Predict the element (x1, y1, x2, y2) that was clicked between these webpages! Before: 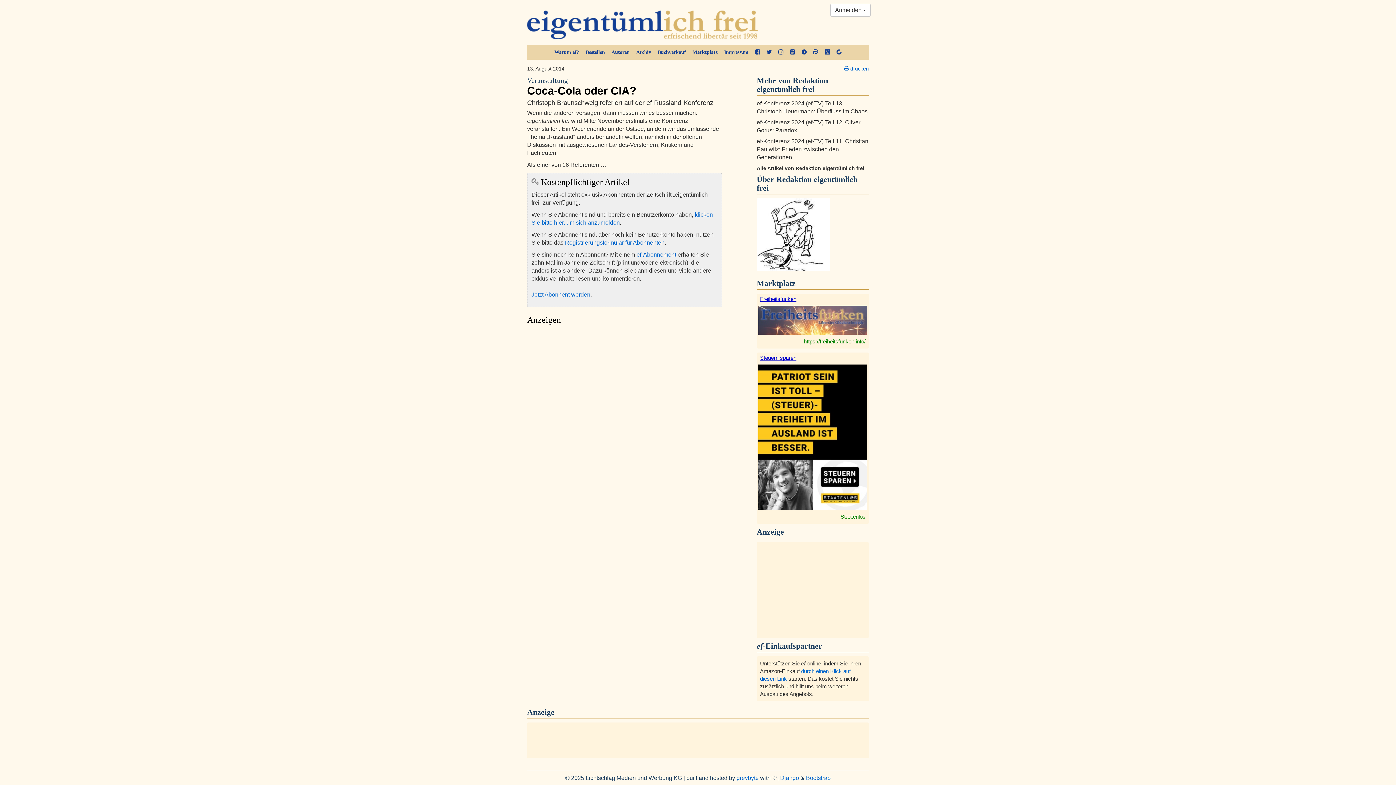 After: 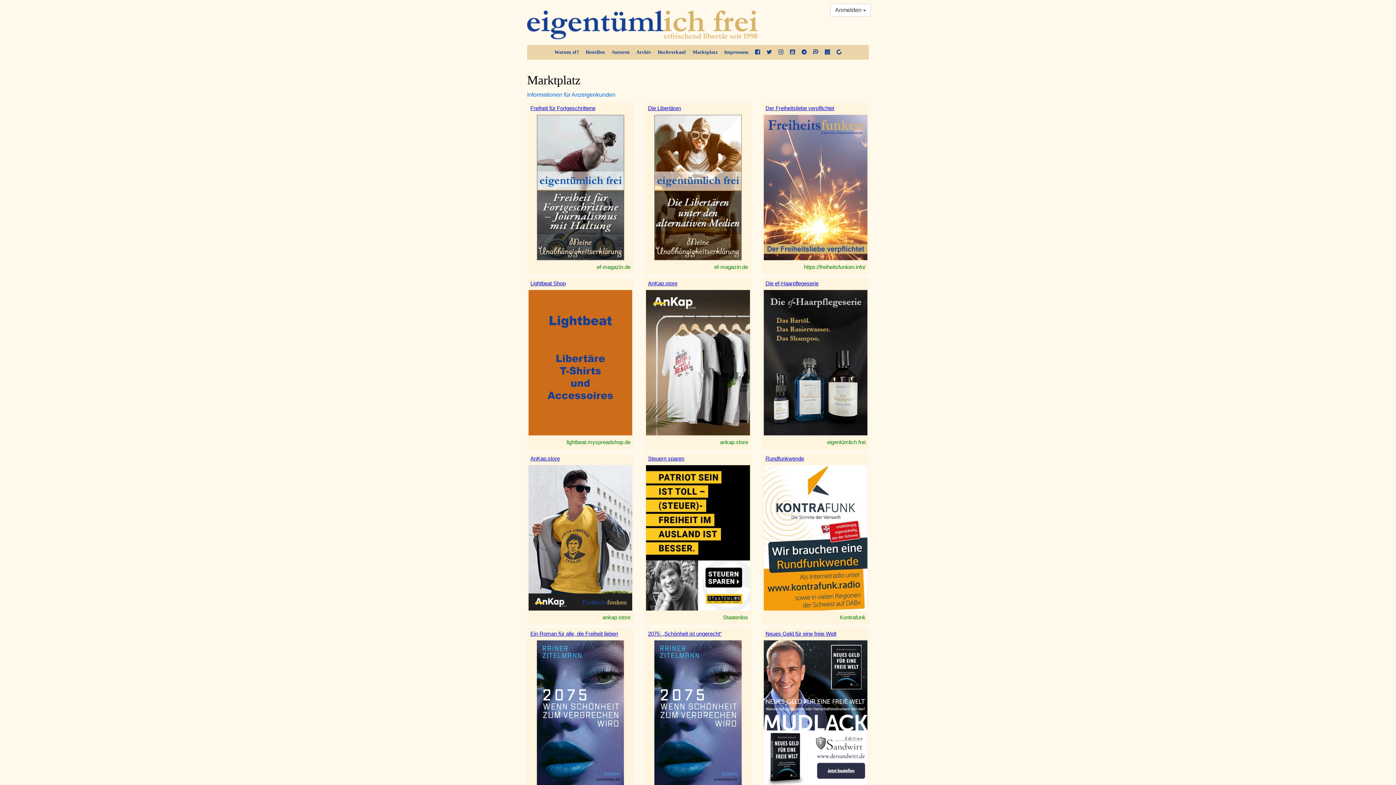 Action: label: Marktplatz bbox: (690, 45, 720, 59)